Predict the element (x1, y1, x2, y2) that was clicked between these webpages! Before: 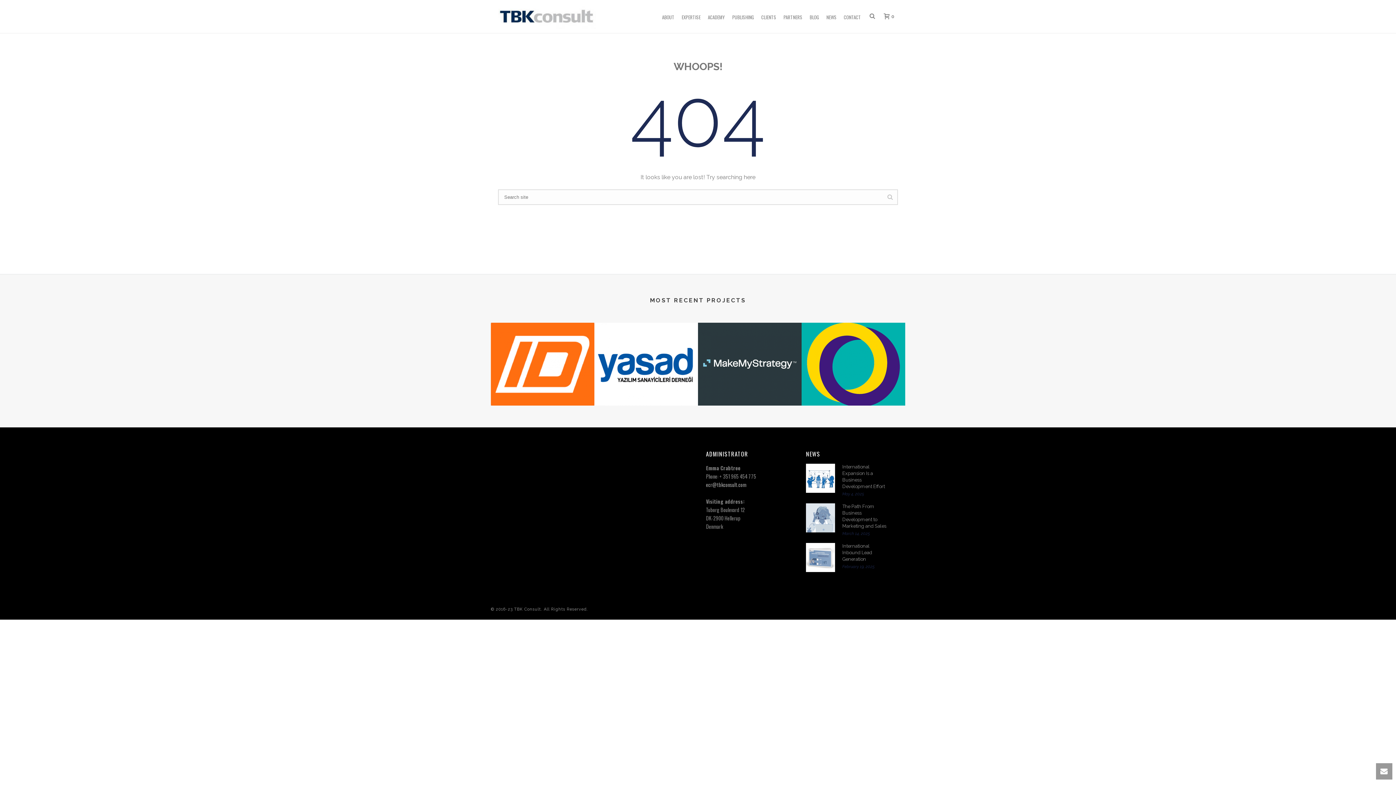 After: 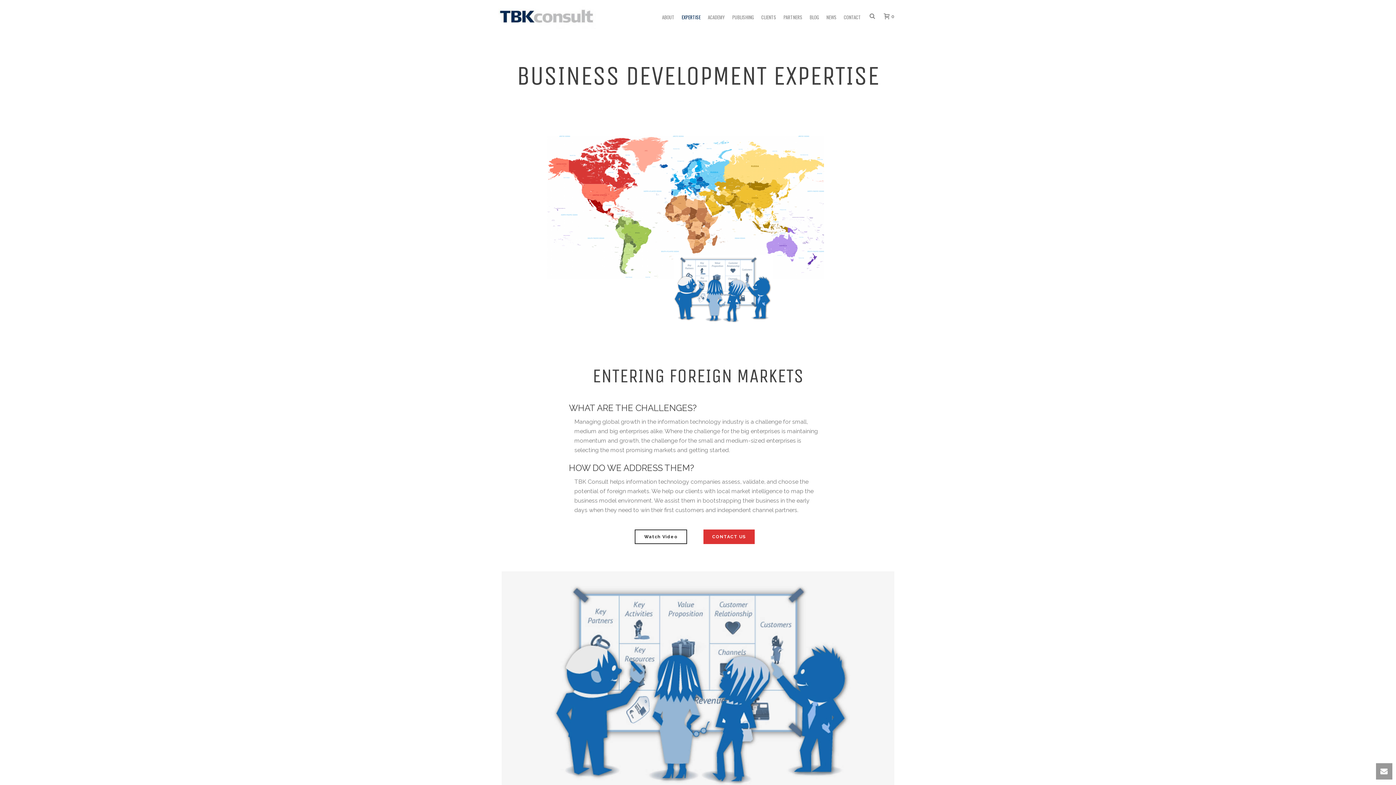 Action: bbox: (678, 0, 704, 32) label: EXPERTISE